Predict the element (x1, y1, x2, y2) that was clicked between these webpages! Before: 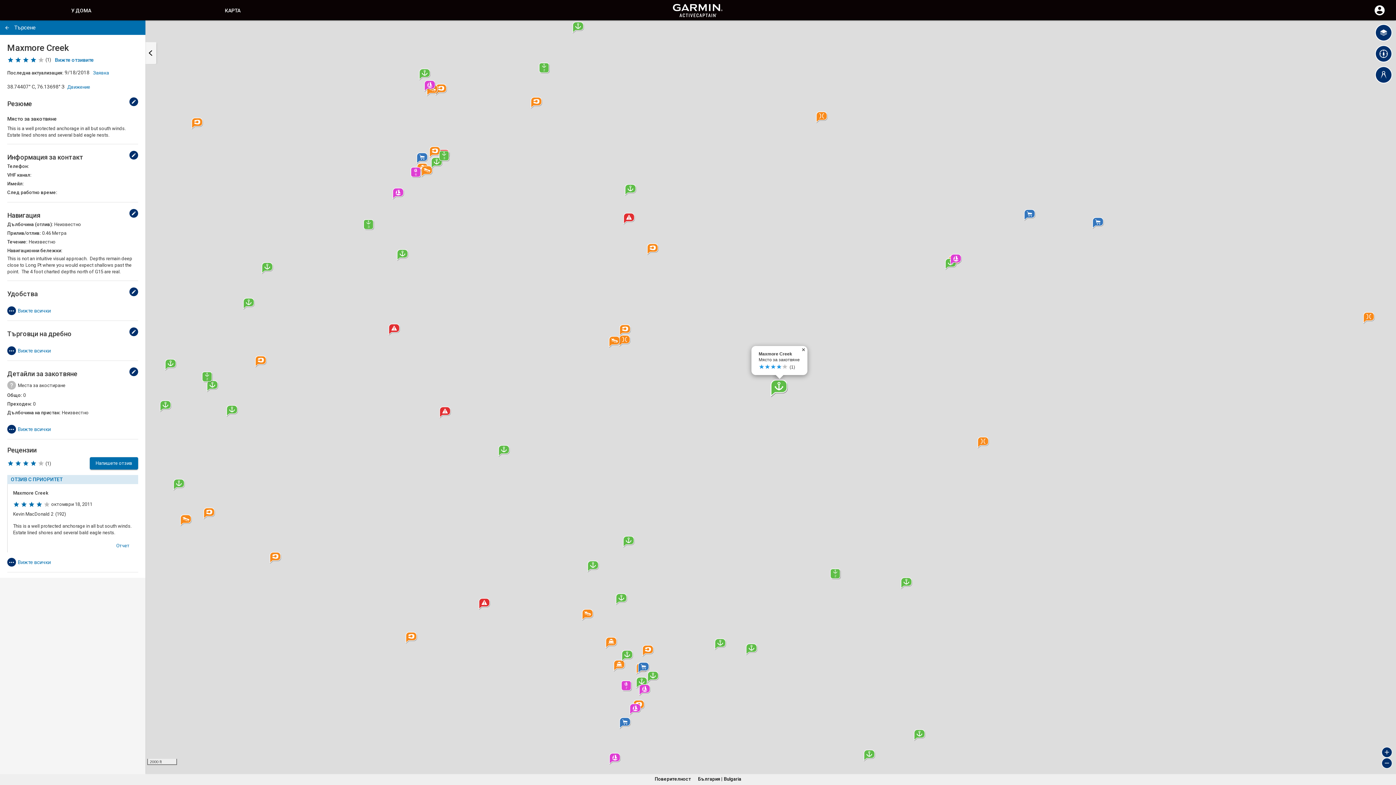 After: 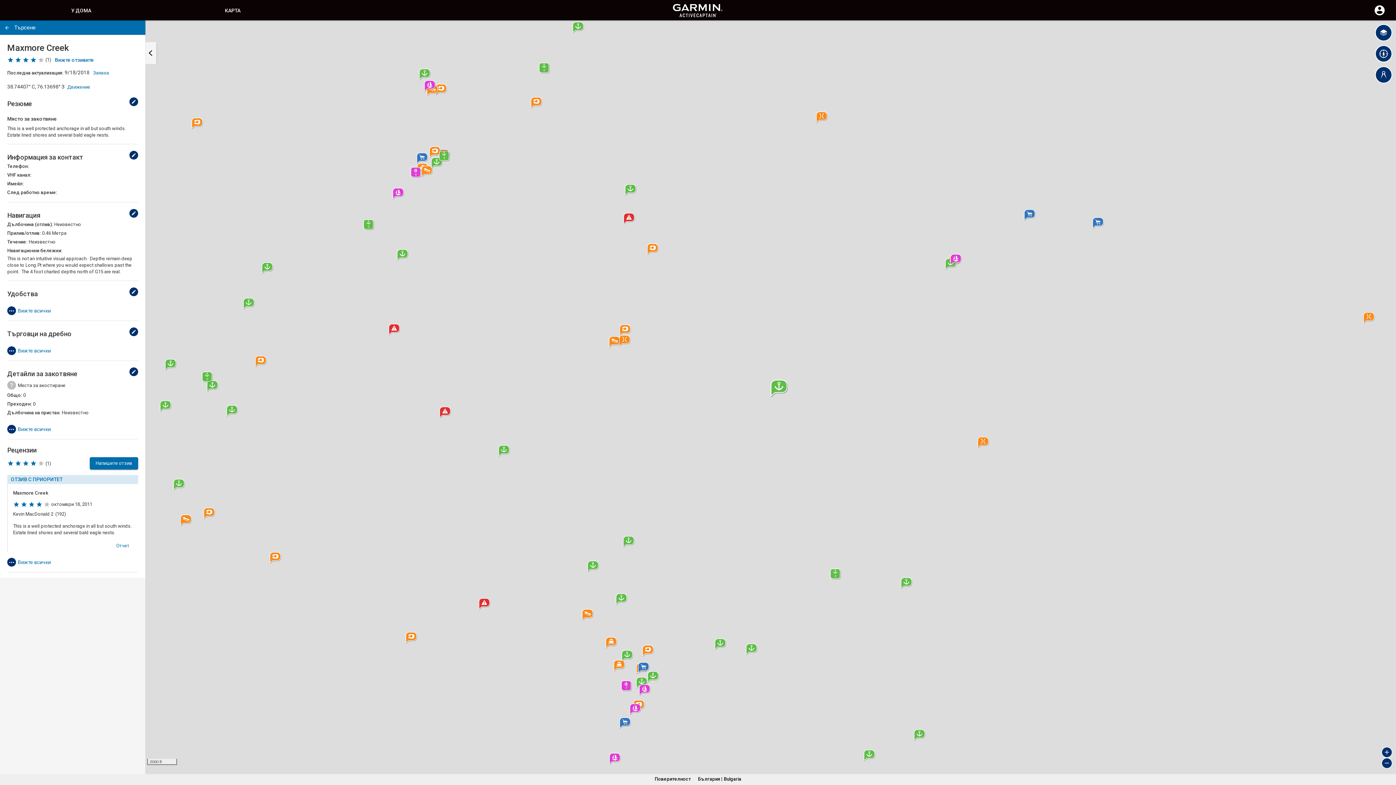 Action: bbox: (801, 346, 807, 351) label: ×